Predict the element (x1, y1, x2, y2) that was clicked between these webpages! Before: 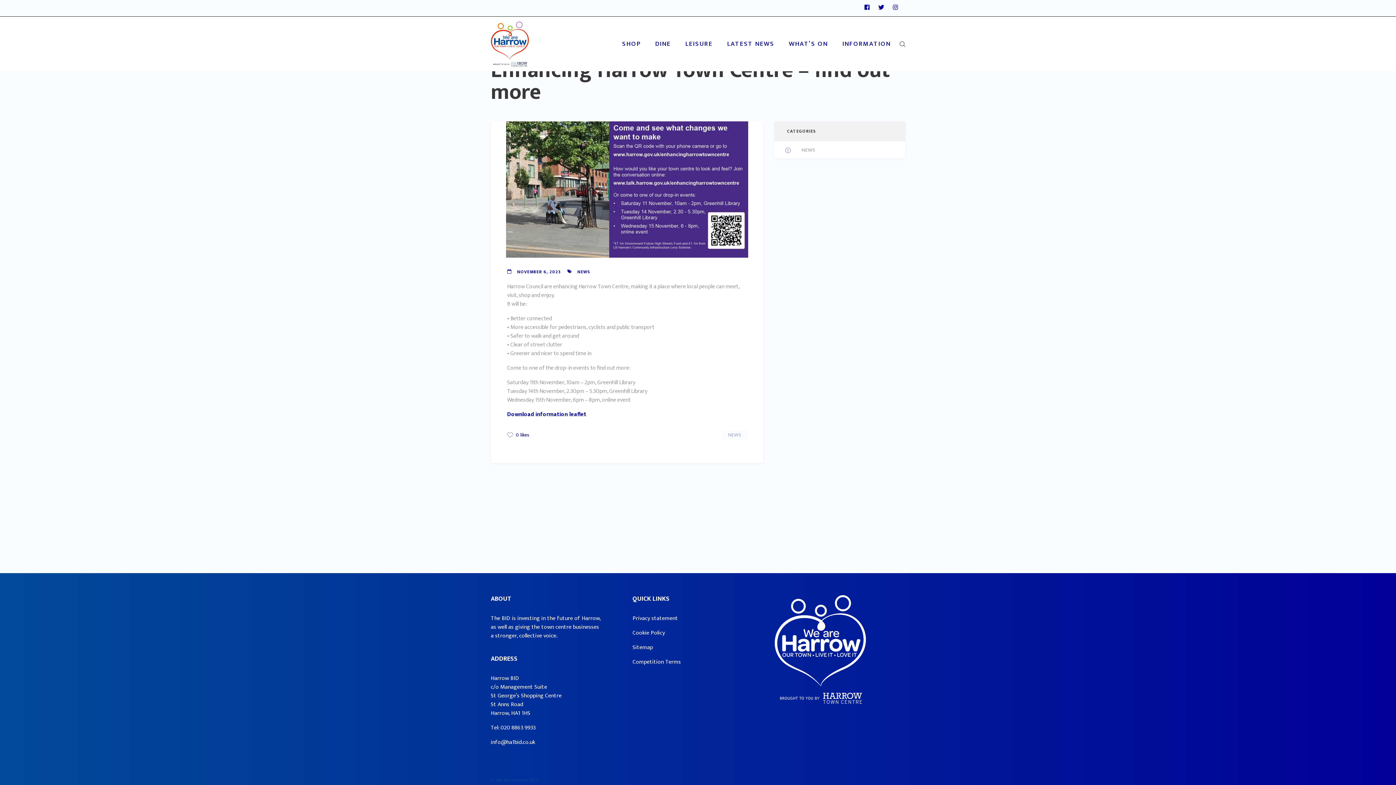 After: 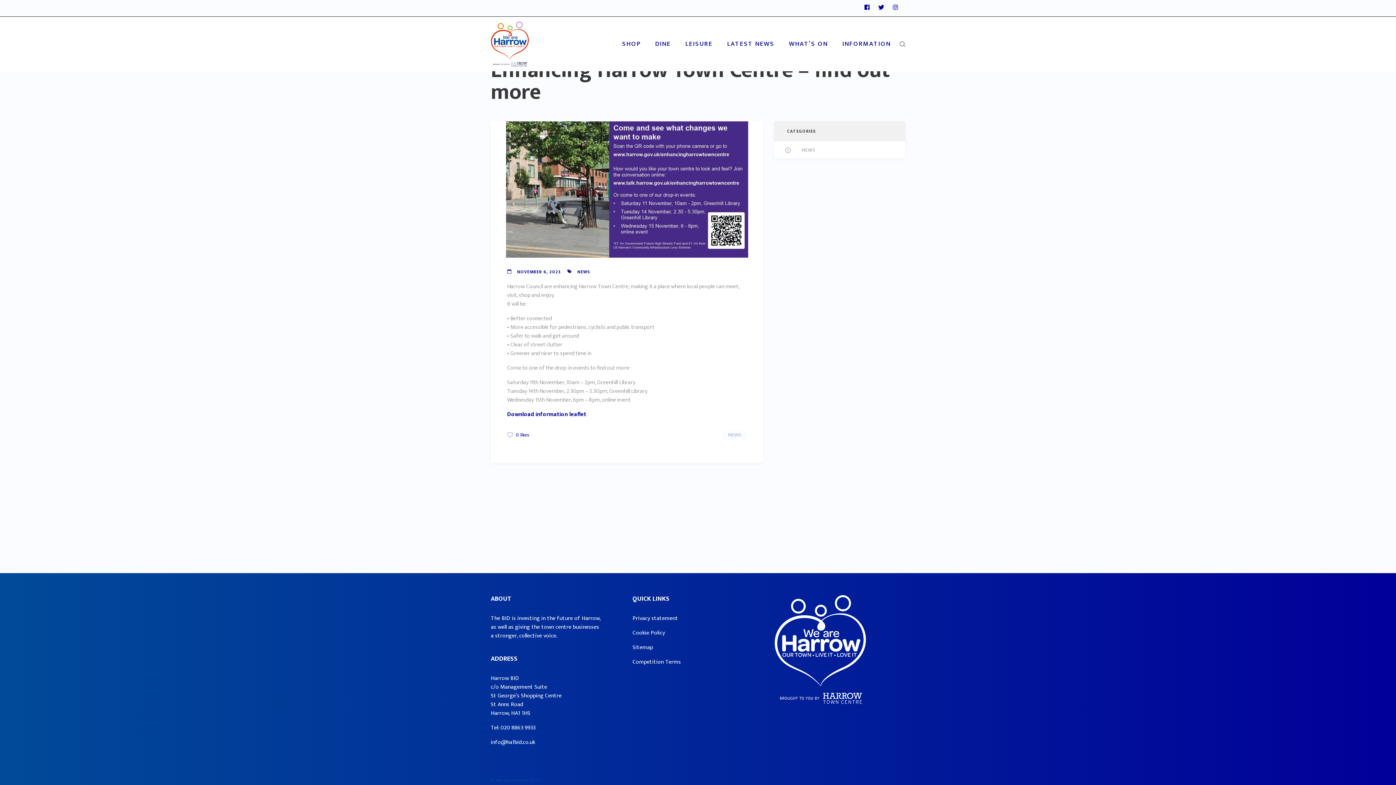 Action: bbox: (878, 2, 891, 12)